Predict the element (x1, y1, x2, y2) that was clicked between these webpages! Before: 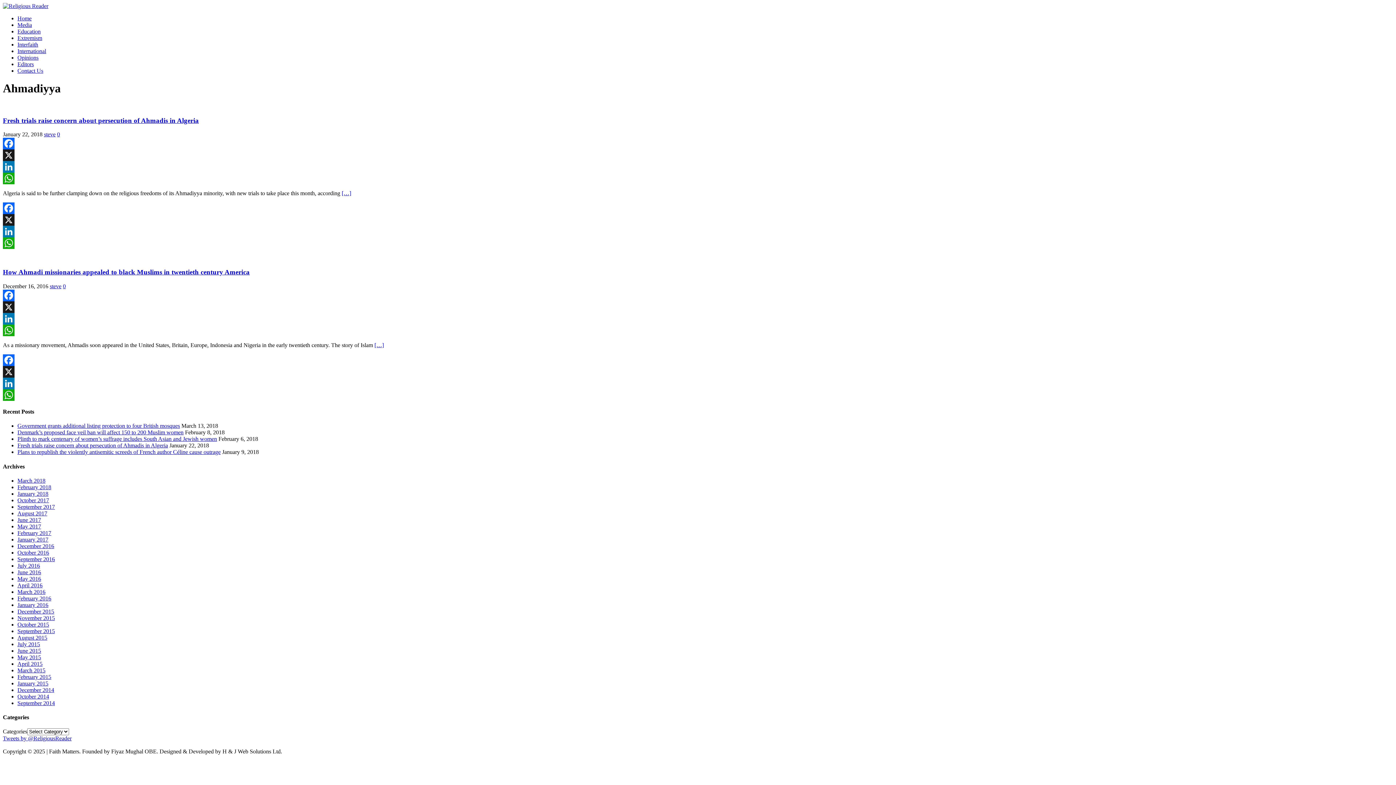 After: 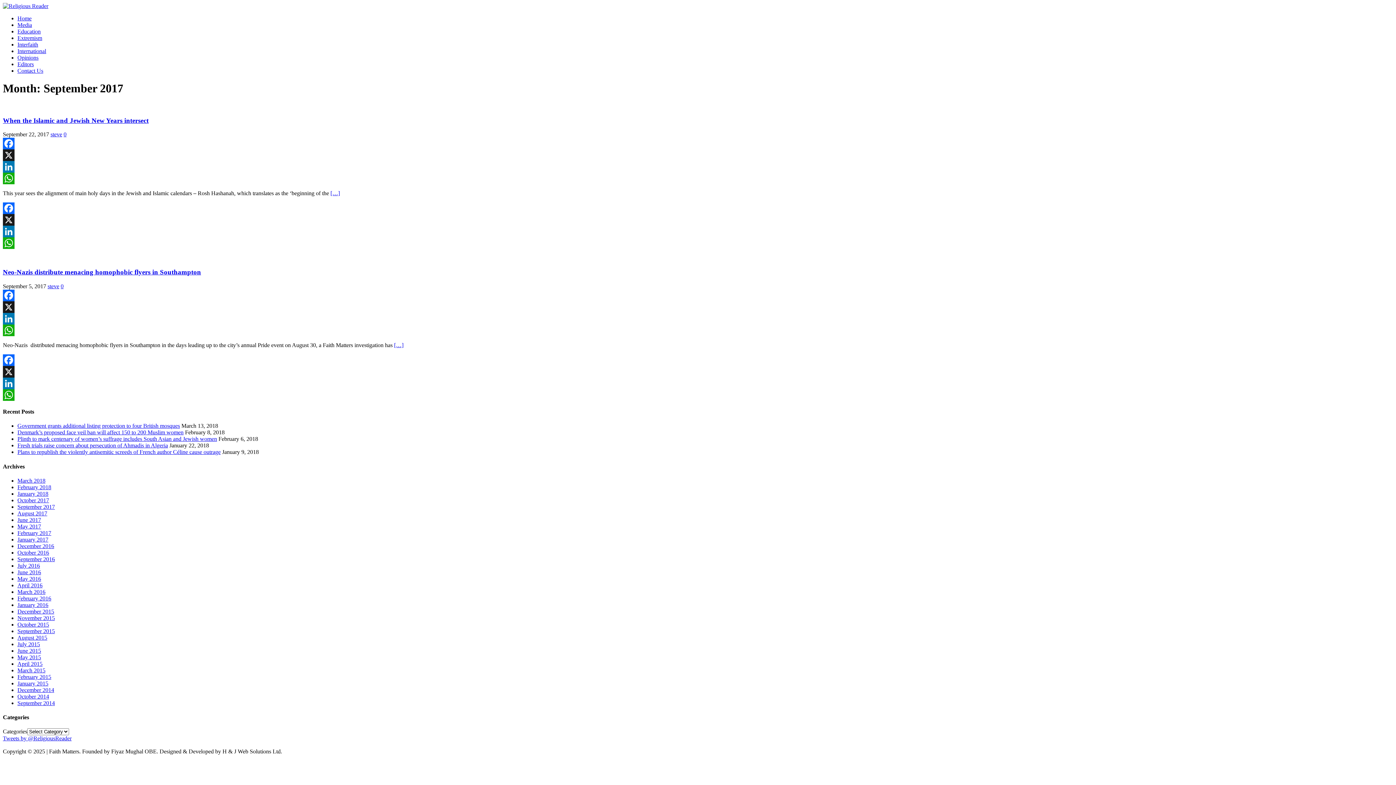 Action: label: September 2017 bbox: (17, 503, 54, 510)